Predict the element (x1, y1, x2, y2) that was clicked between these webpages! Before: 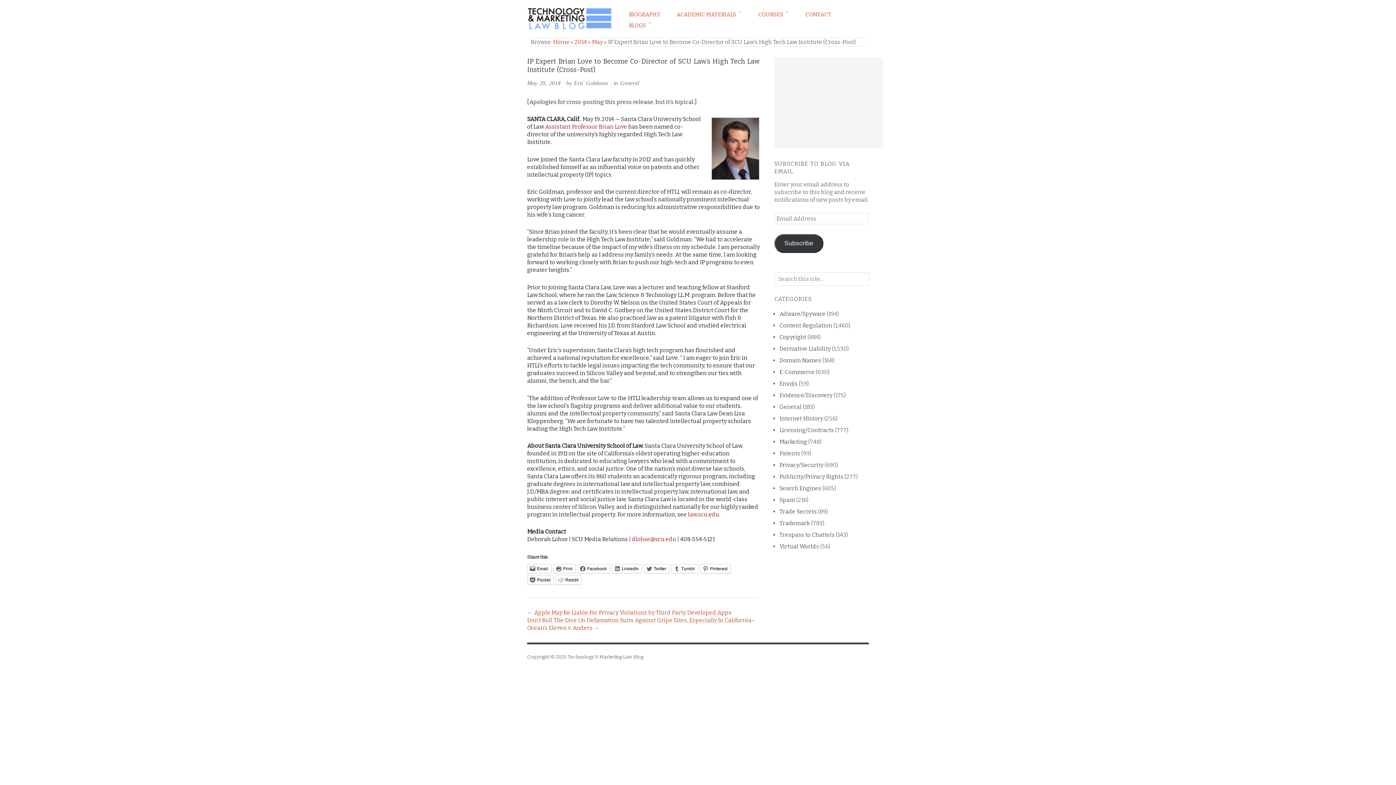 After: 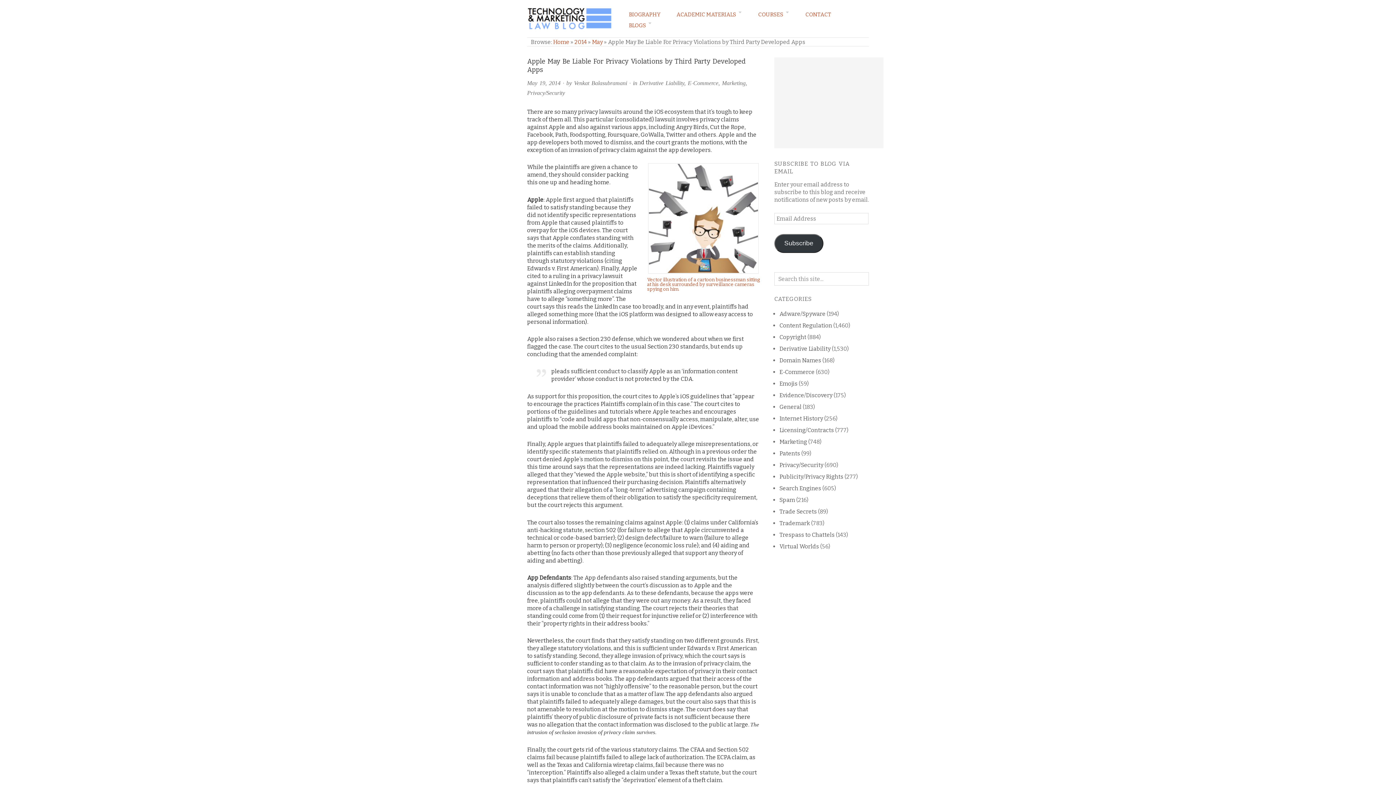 Action: bbox: (534, 609, 731, 616) label: Apple May Be Liable For Privacy Violations by Third Party Developed Apps